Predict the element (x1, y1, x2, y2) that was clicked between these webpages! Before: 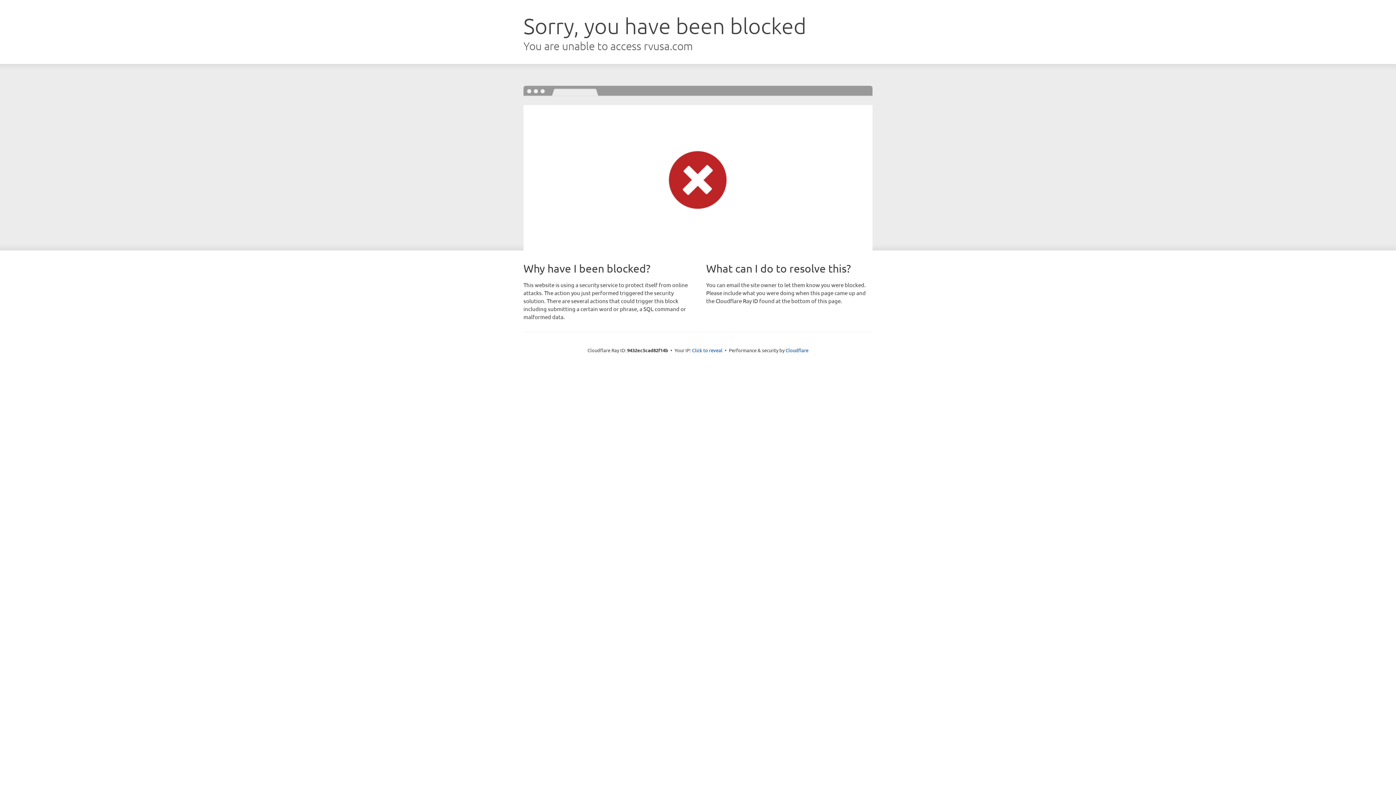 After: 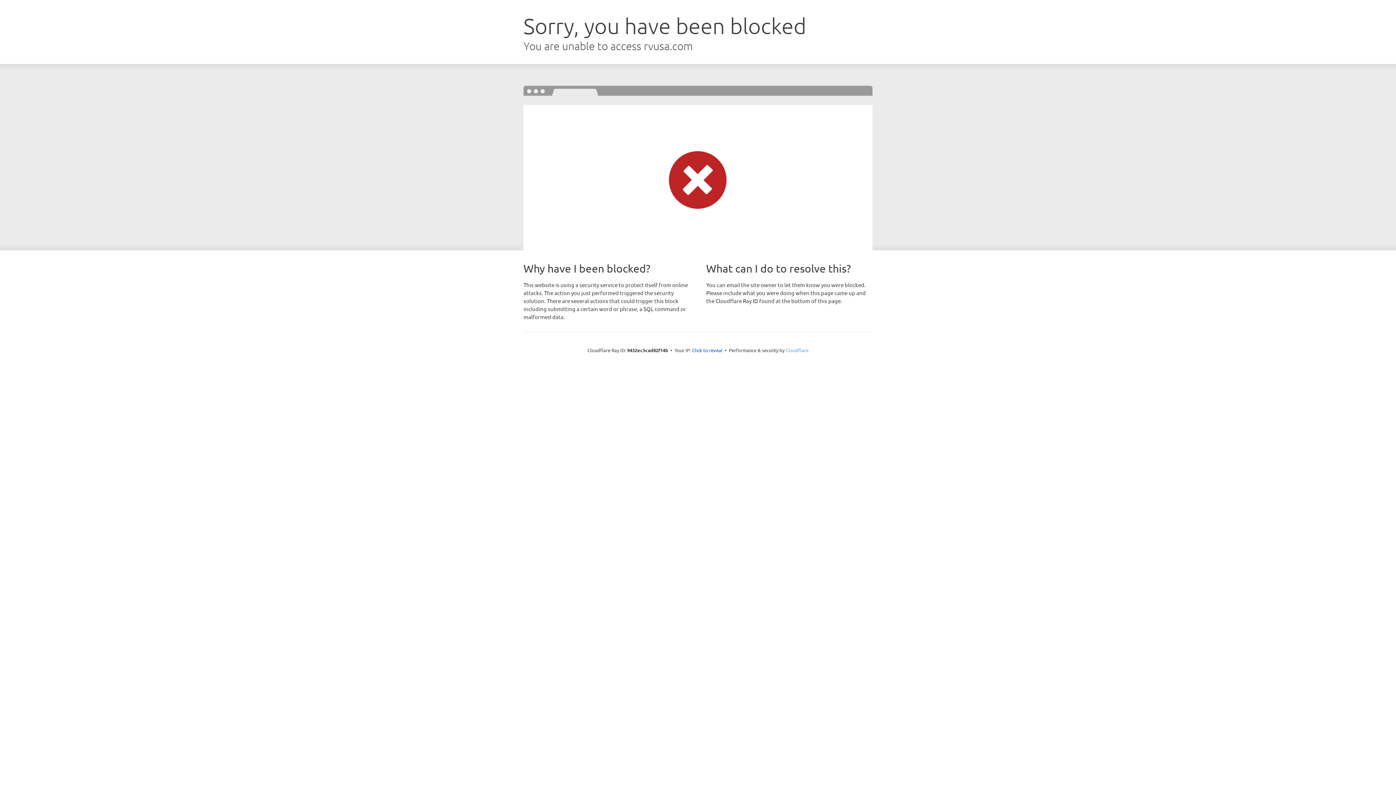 Action: label: Cloudflare bbox: (785, 347, 808, 353)